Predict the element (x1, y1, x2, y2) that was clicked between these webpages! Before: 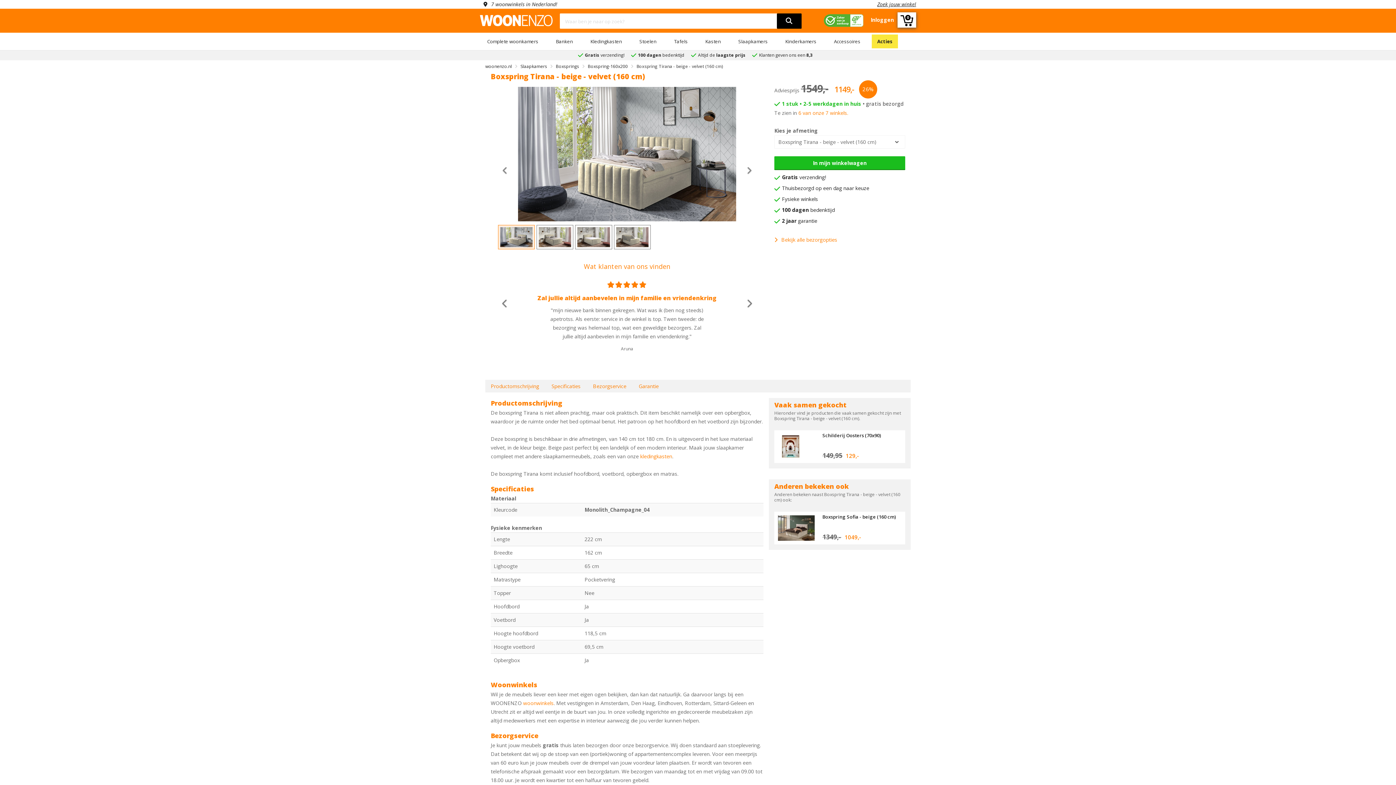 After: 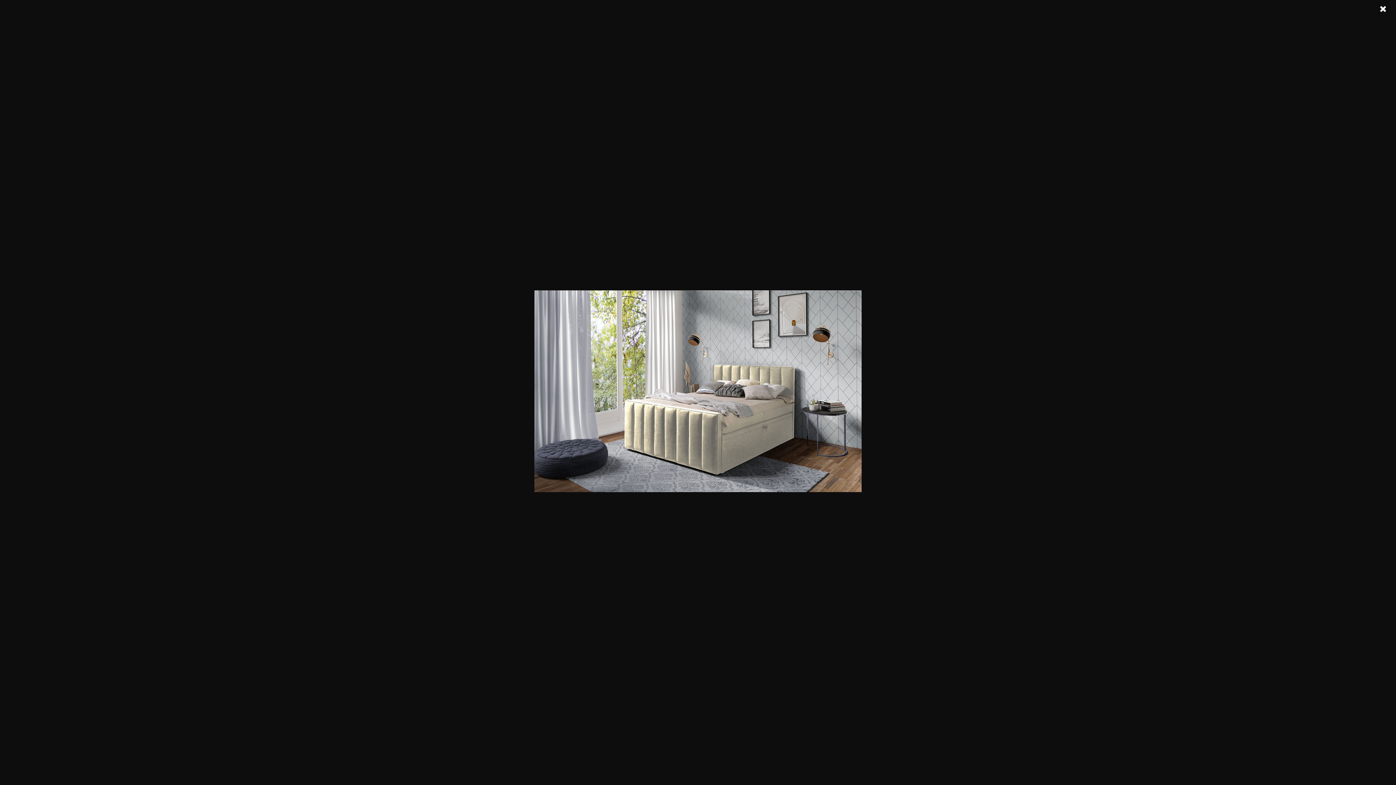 Action: bbox: (518, 86, 736, 221)